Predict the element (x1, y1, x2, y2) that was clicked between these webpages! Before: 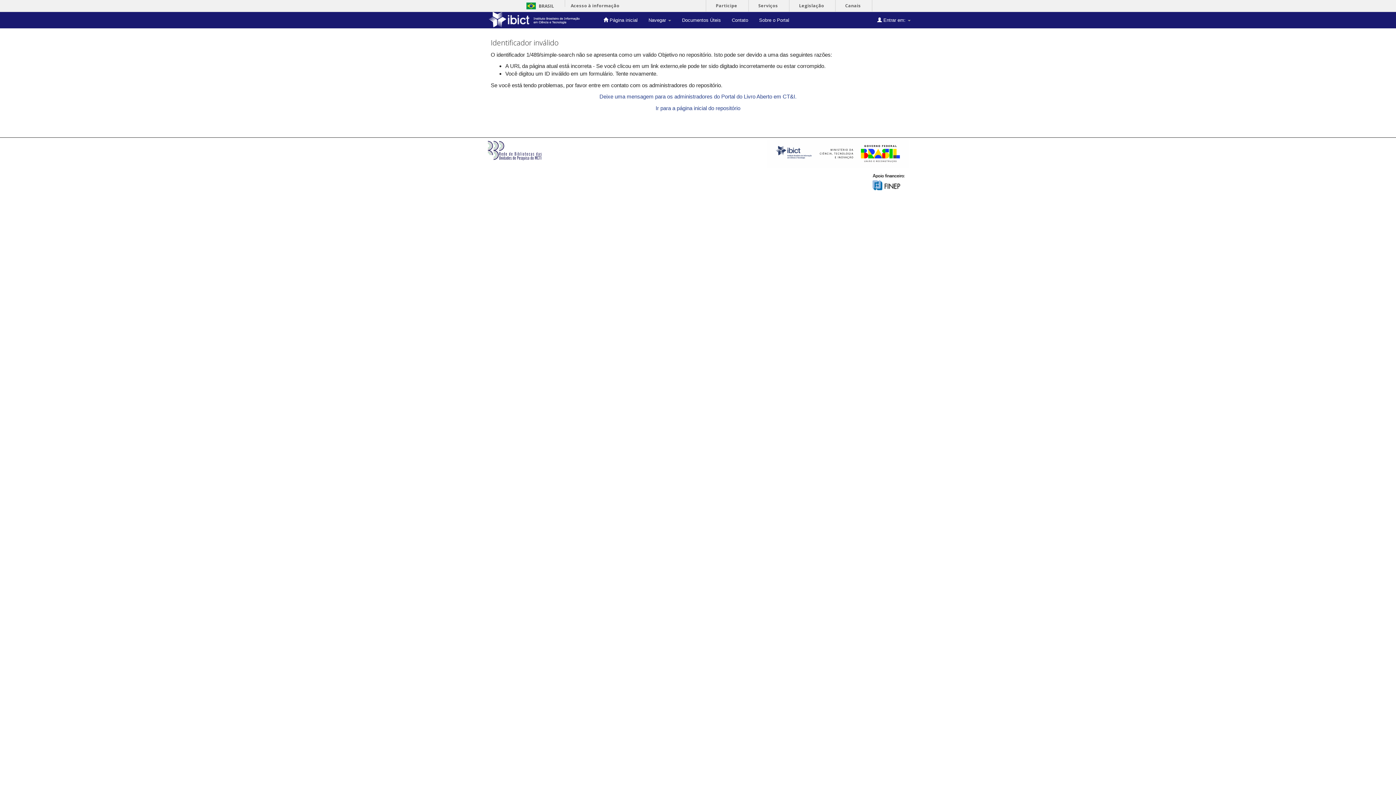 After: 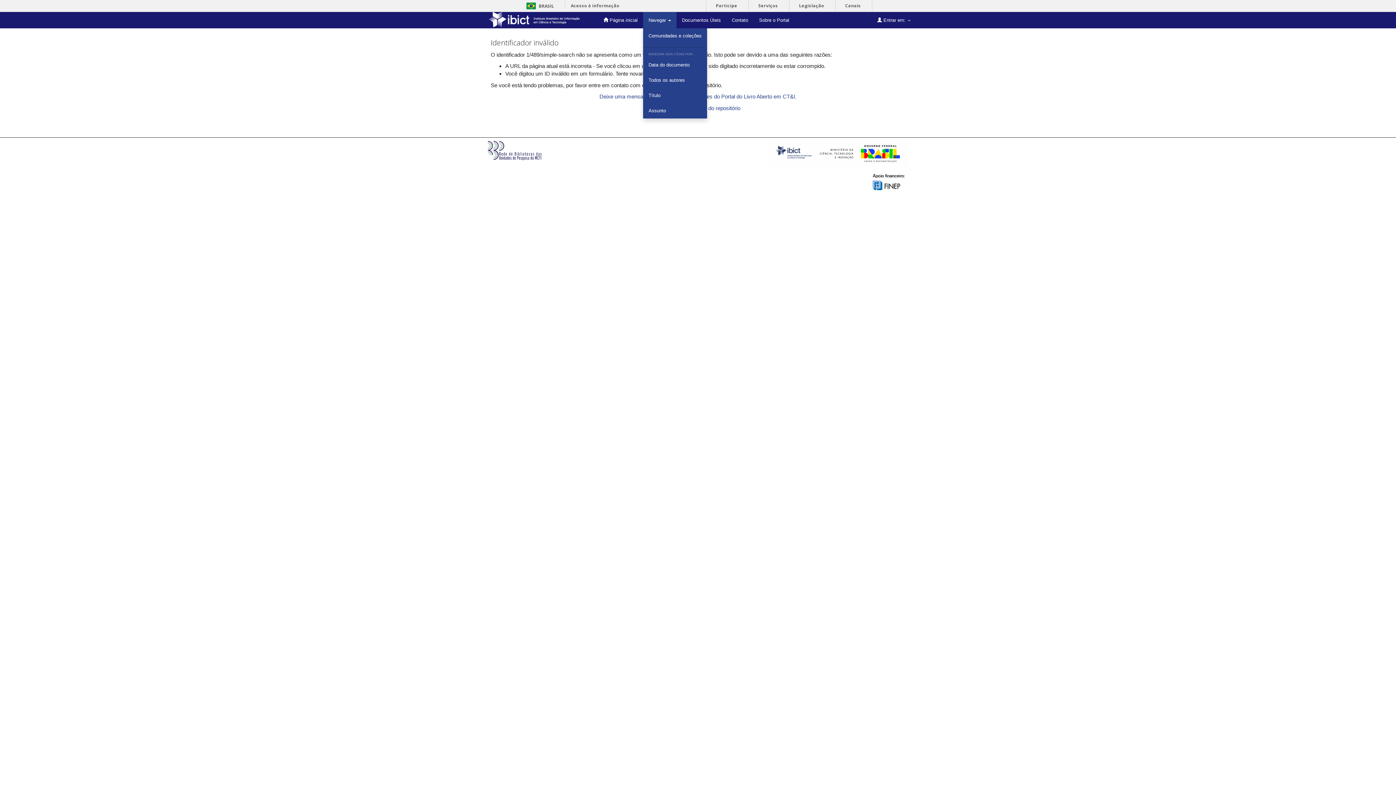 Action: label: Navegar  bbox: (643, 12, 676, 28)